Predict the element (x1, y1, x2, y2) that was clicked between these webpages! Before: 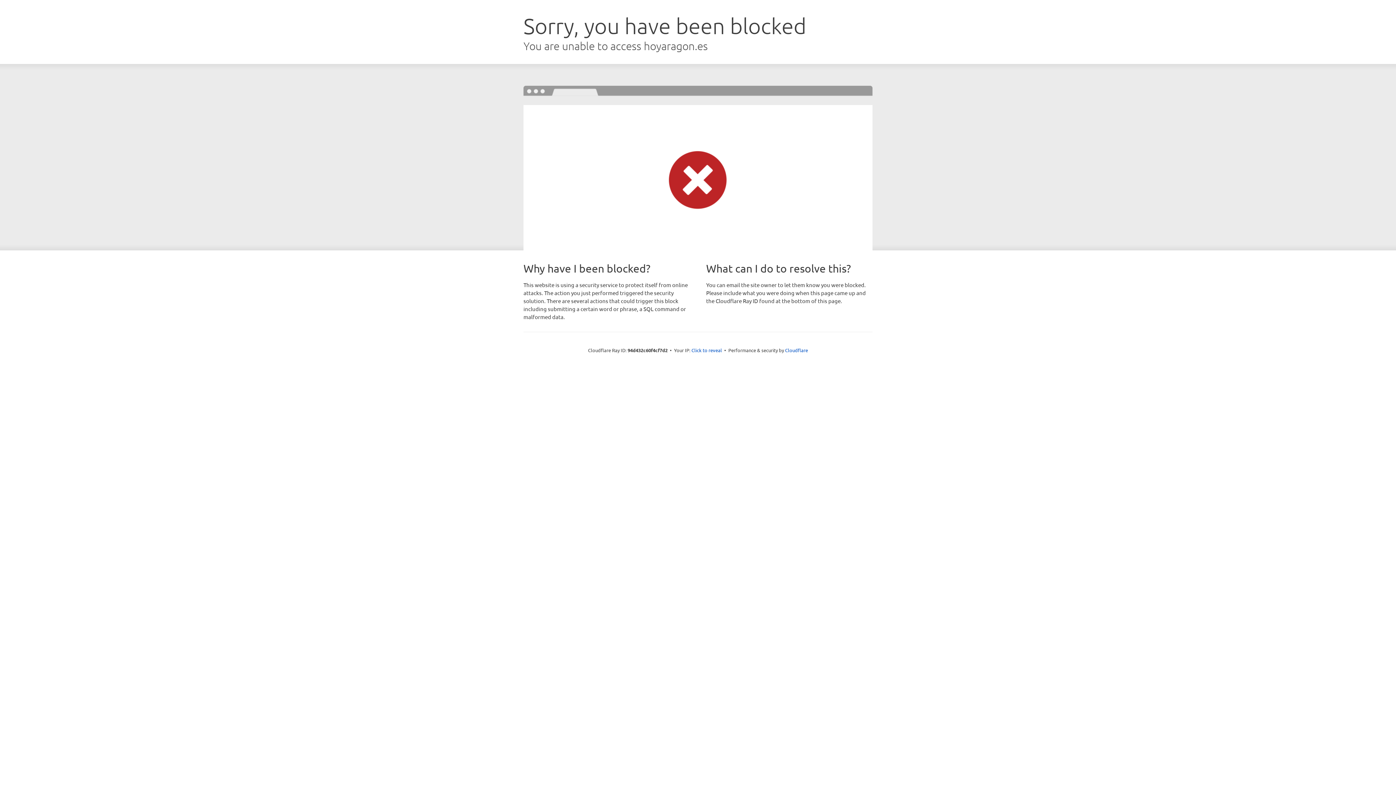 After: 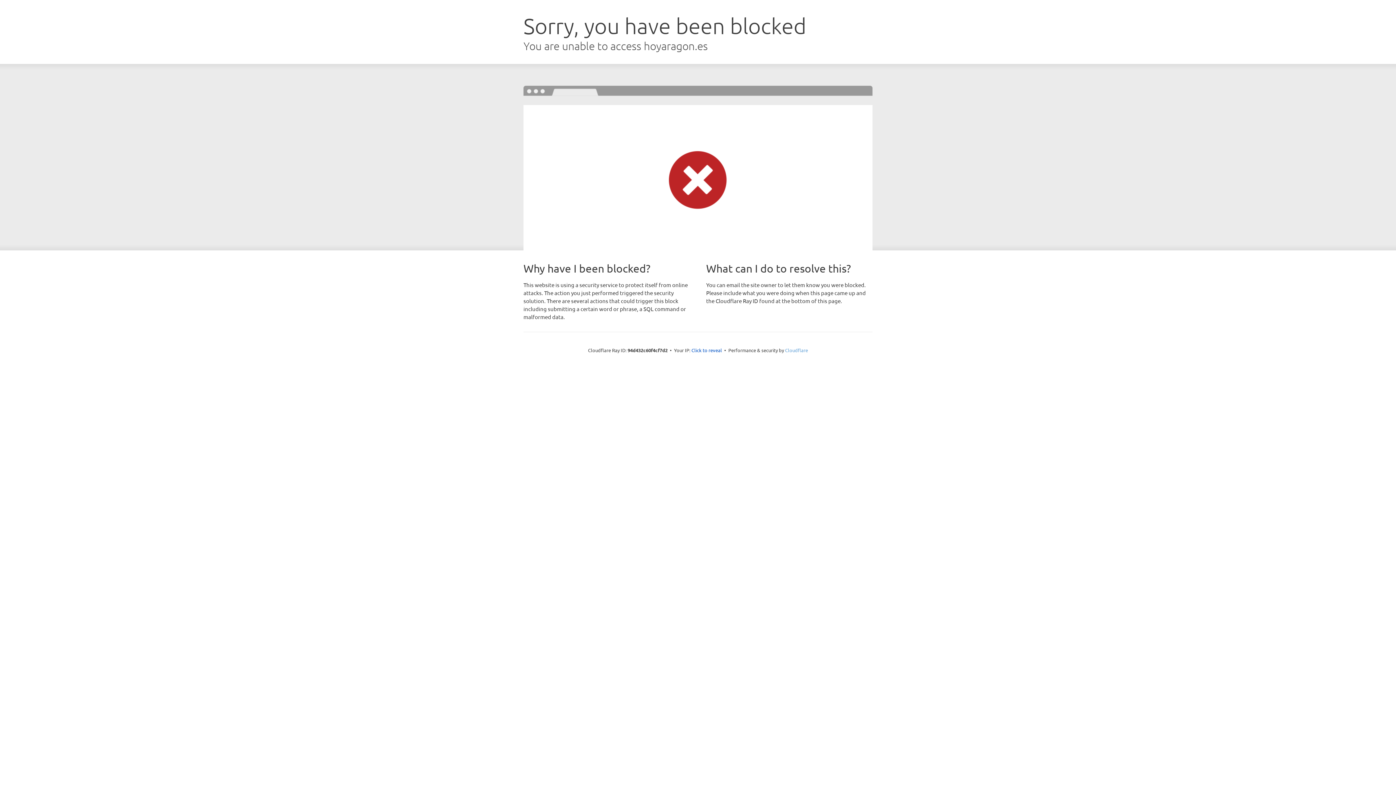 Action: bbox: (785, 347, 808, 353) label: Cloudflare